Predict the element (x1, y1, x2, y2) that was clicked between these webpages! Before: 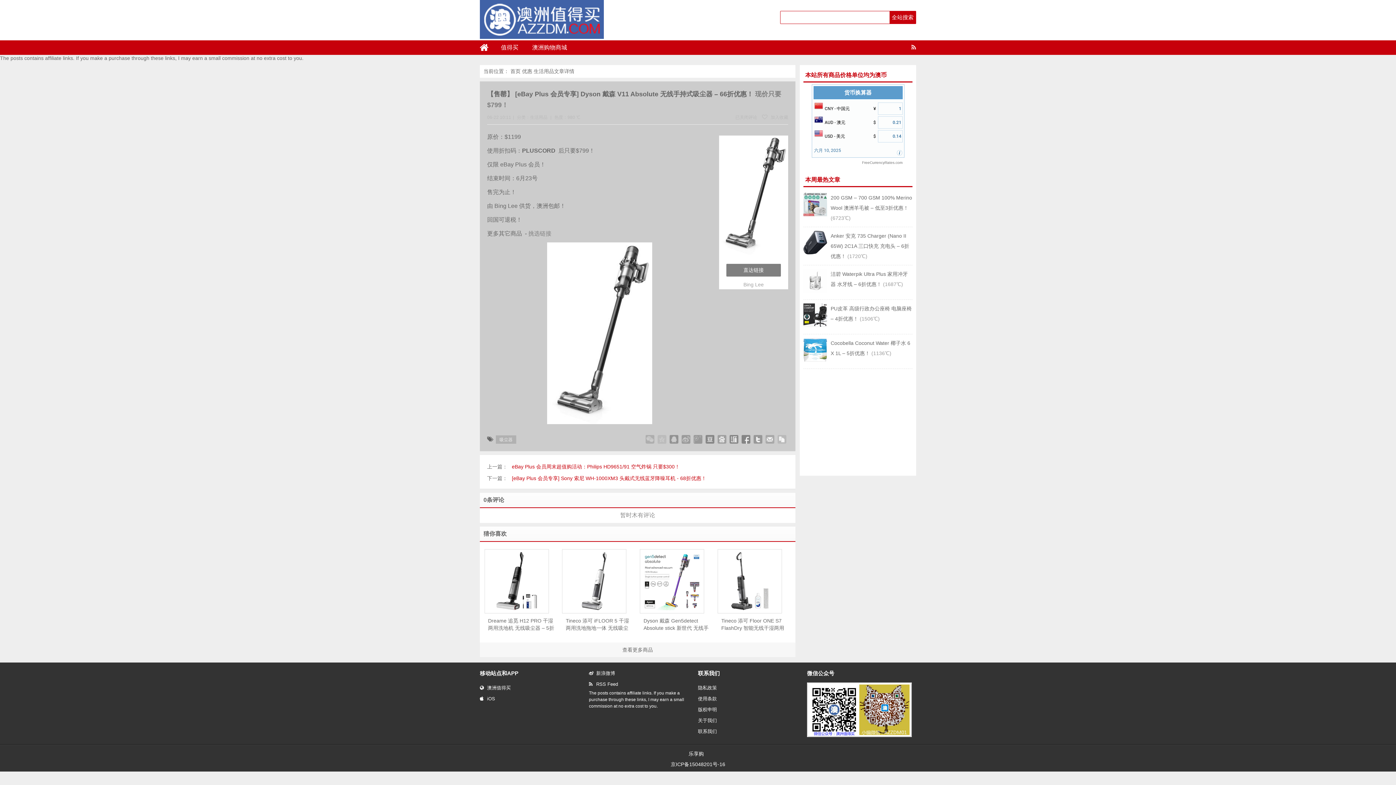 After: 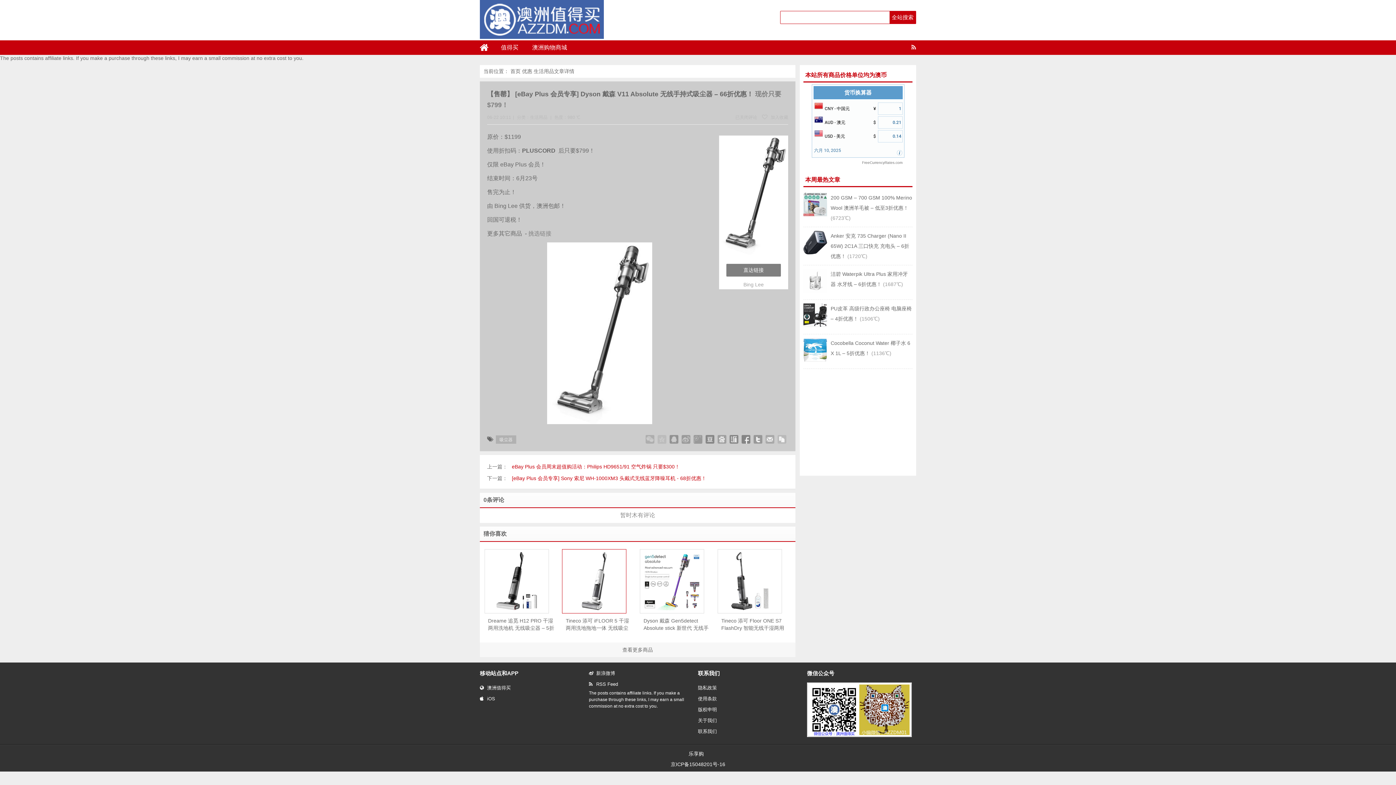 Action: bbox: (562, 552, 626, 610)